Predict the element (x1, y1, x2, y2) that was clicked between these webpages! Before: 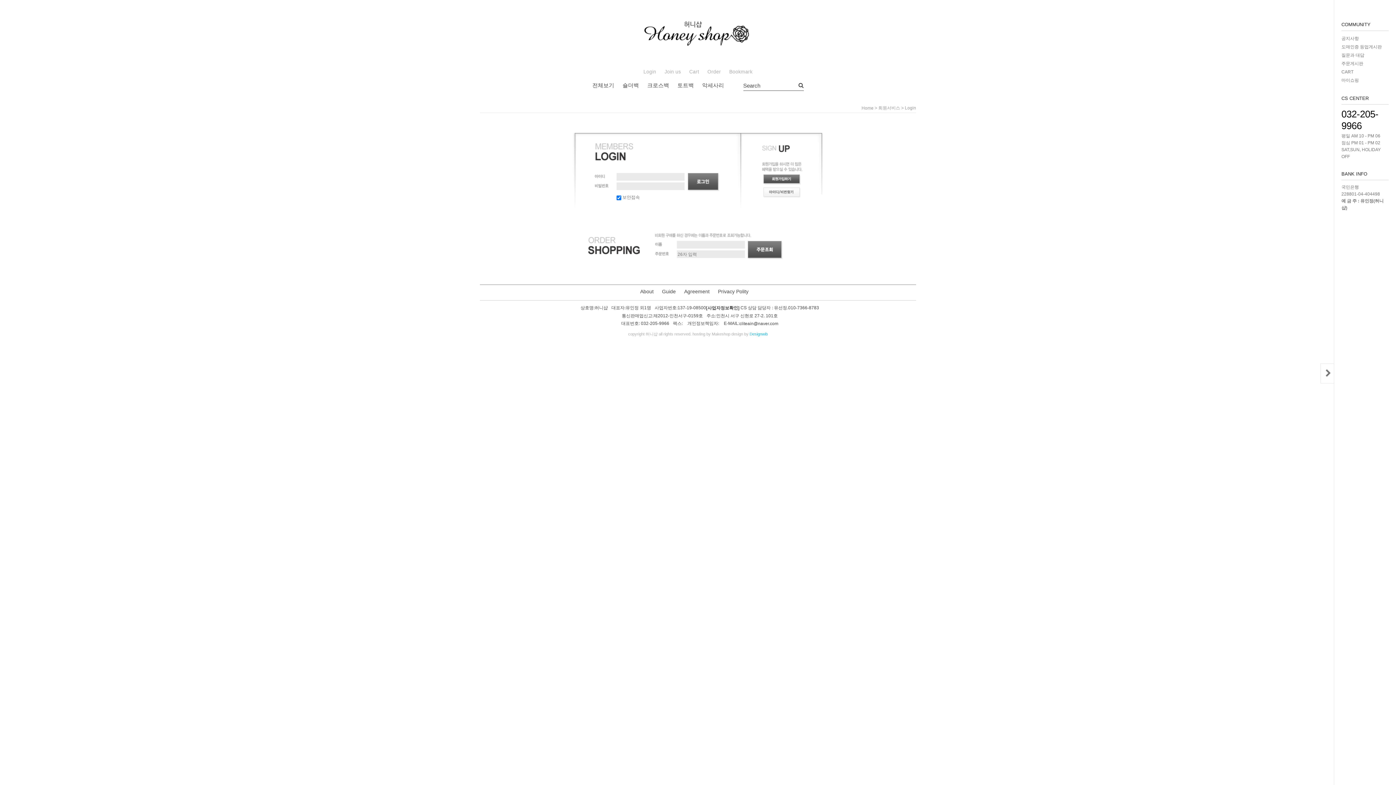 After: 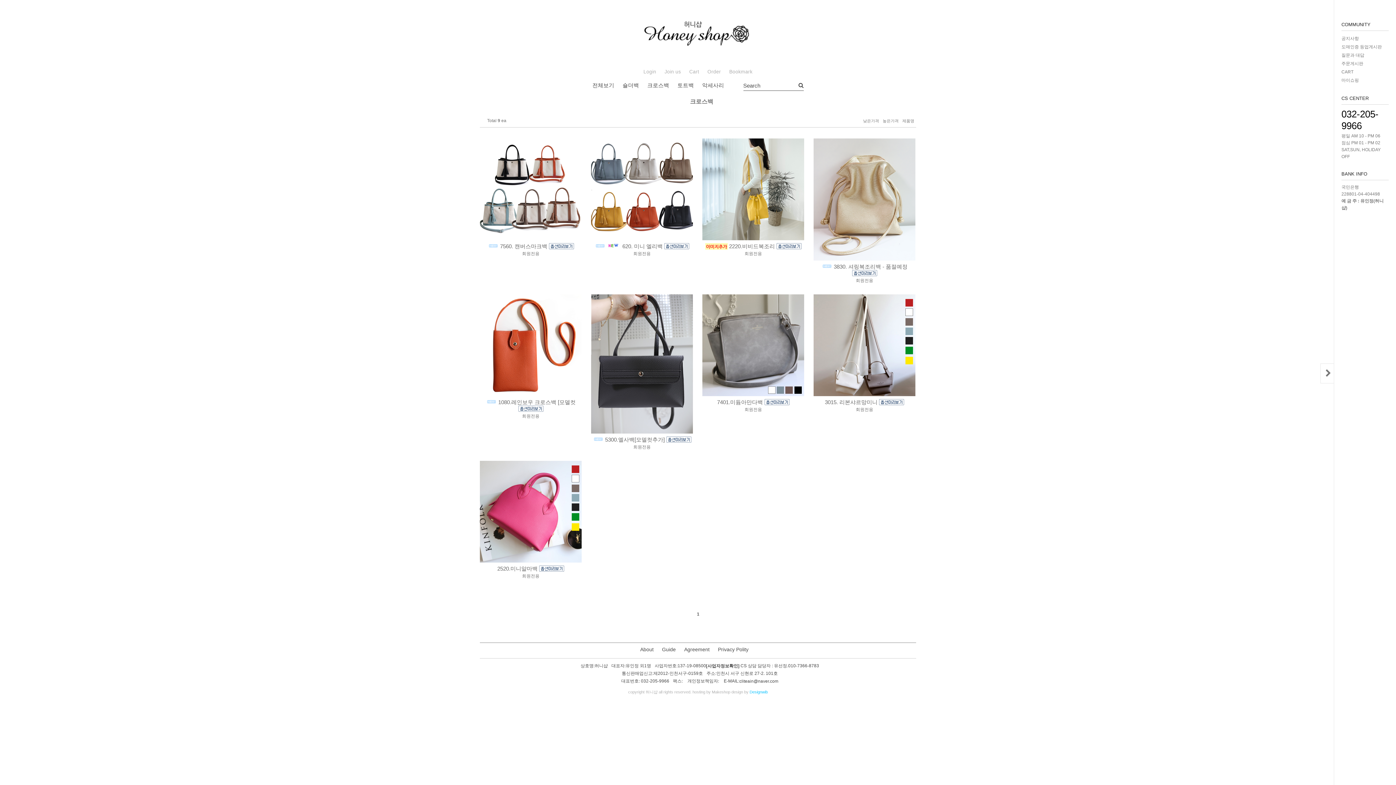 Action: label: 크로스백 bbox: (647, 82, 669, 88)